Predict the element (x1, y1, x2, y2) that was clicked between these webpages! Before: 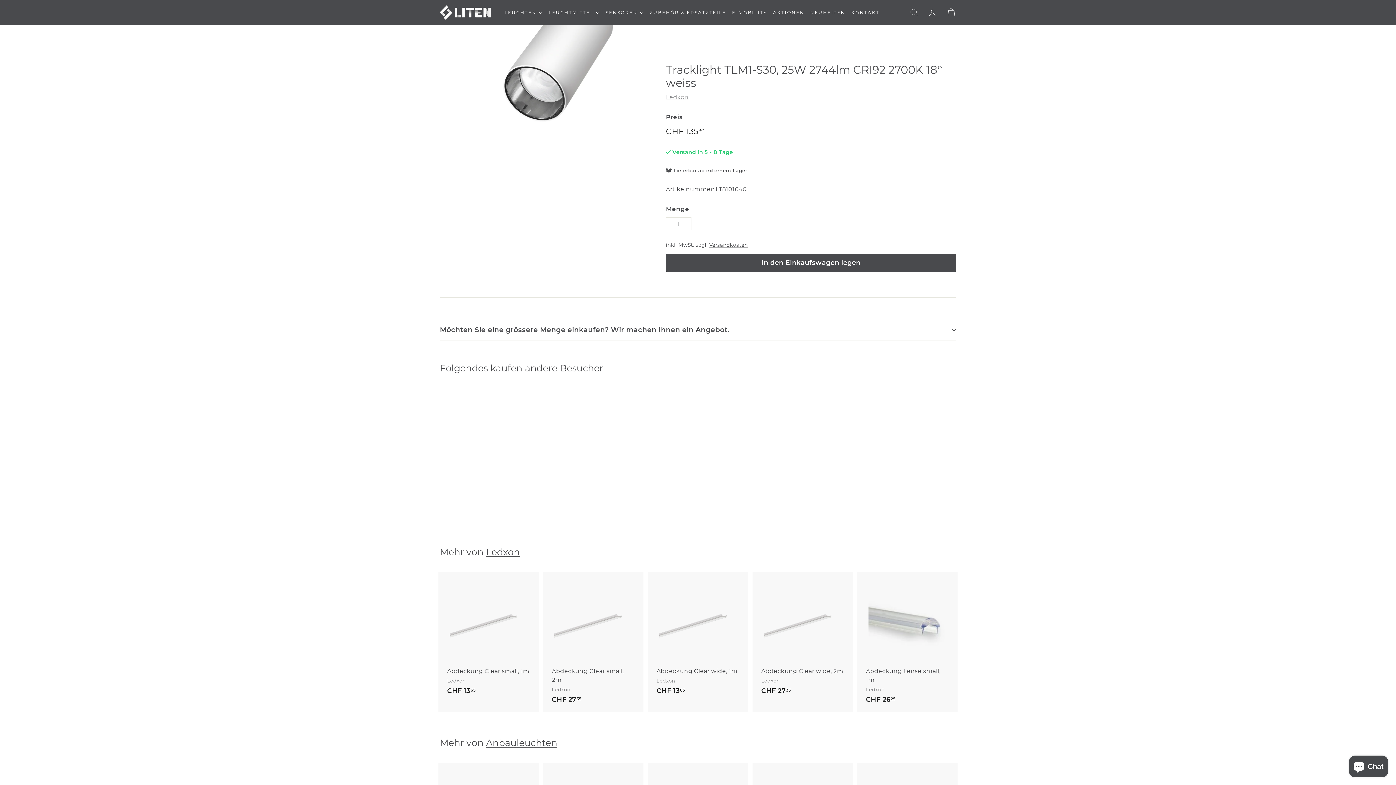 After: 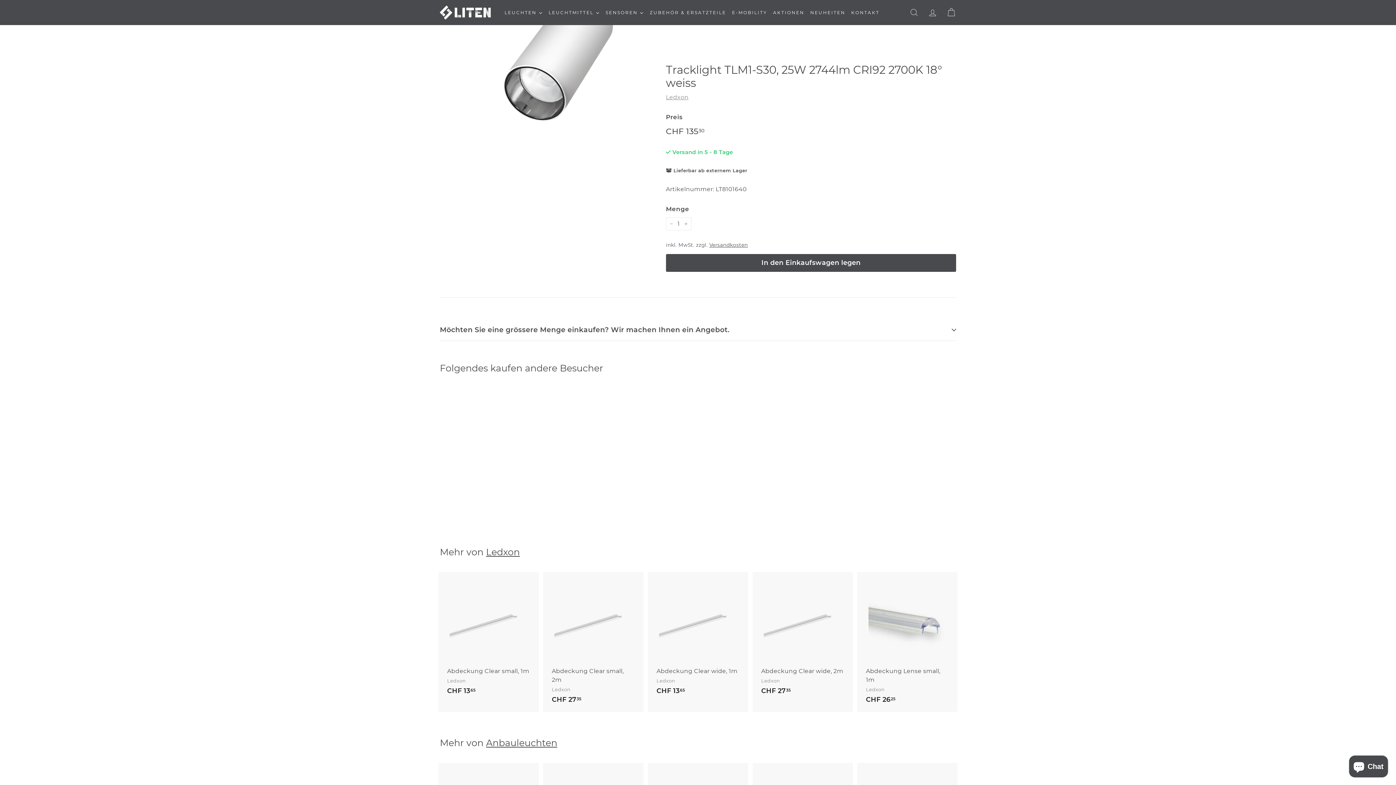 Action: bbox: (440, 388, 520, 521) label: Tracklight TLM1-S30, 25W 2744lm CRI92 2700K 18° weiss
Ledxon
CHF 13530
CHF 135.30